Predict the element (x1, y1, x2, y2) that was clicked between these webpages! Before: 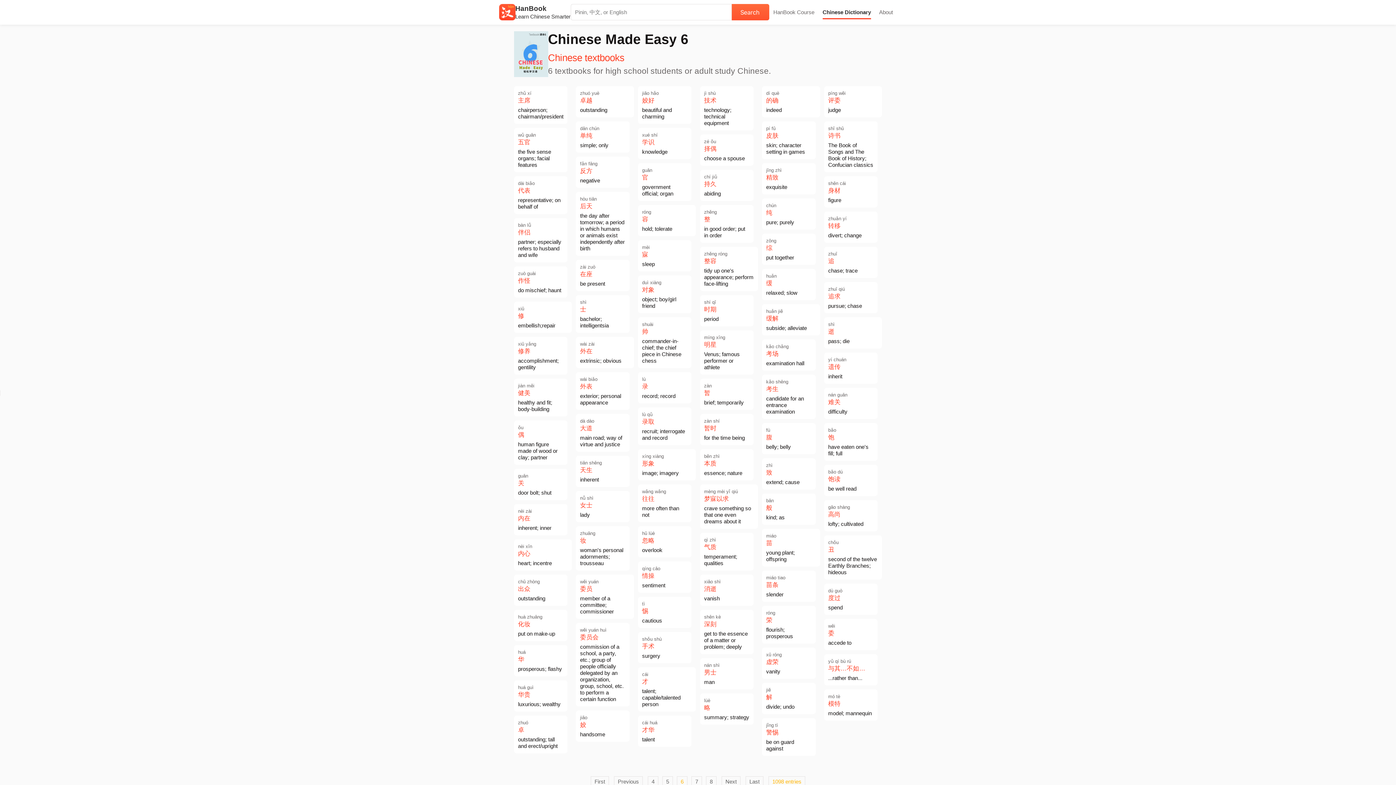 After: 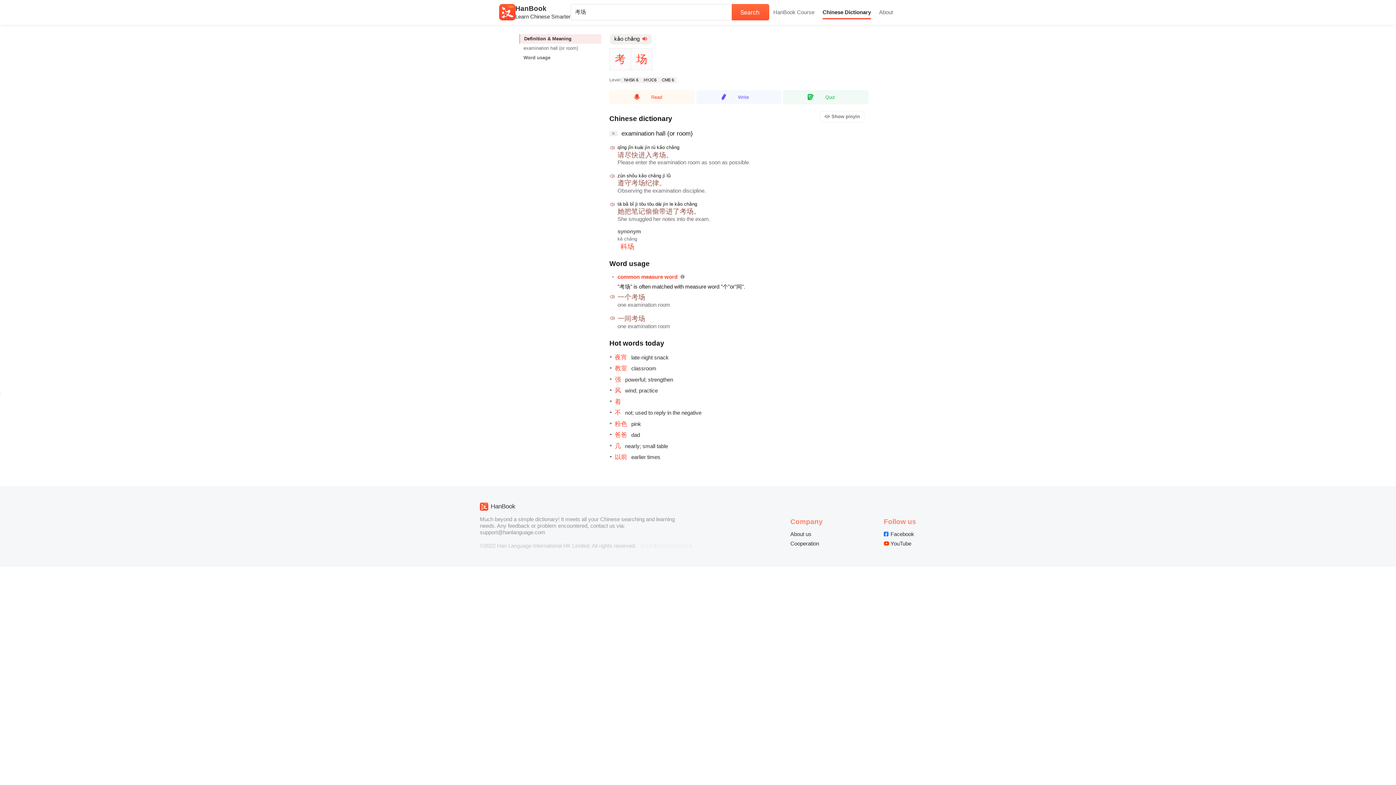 Action: bbox: (766, 343, 811, 366) label: kǎo chǎng
考场
examination hall